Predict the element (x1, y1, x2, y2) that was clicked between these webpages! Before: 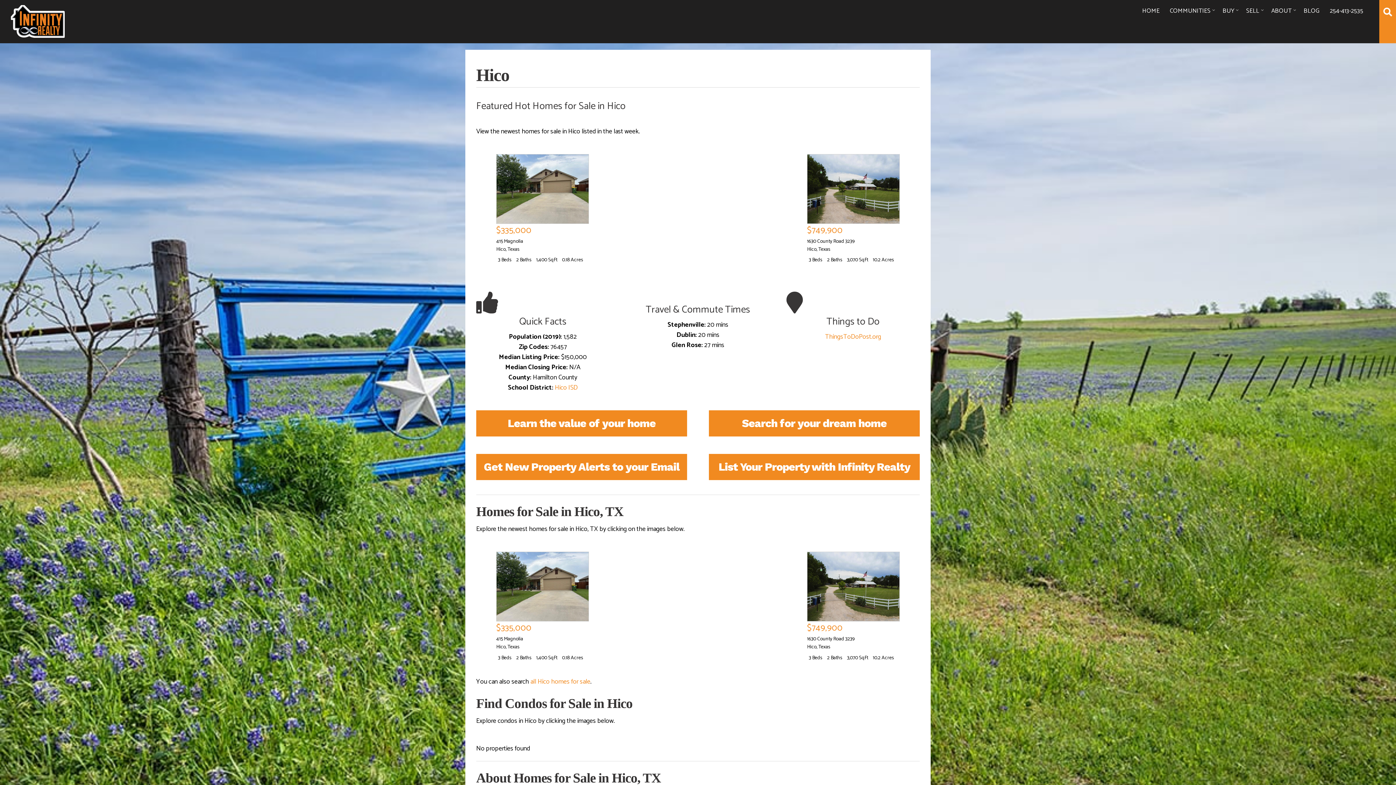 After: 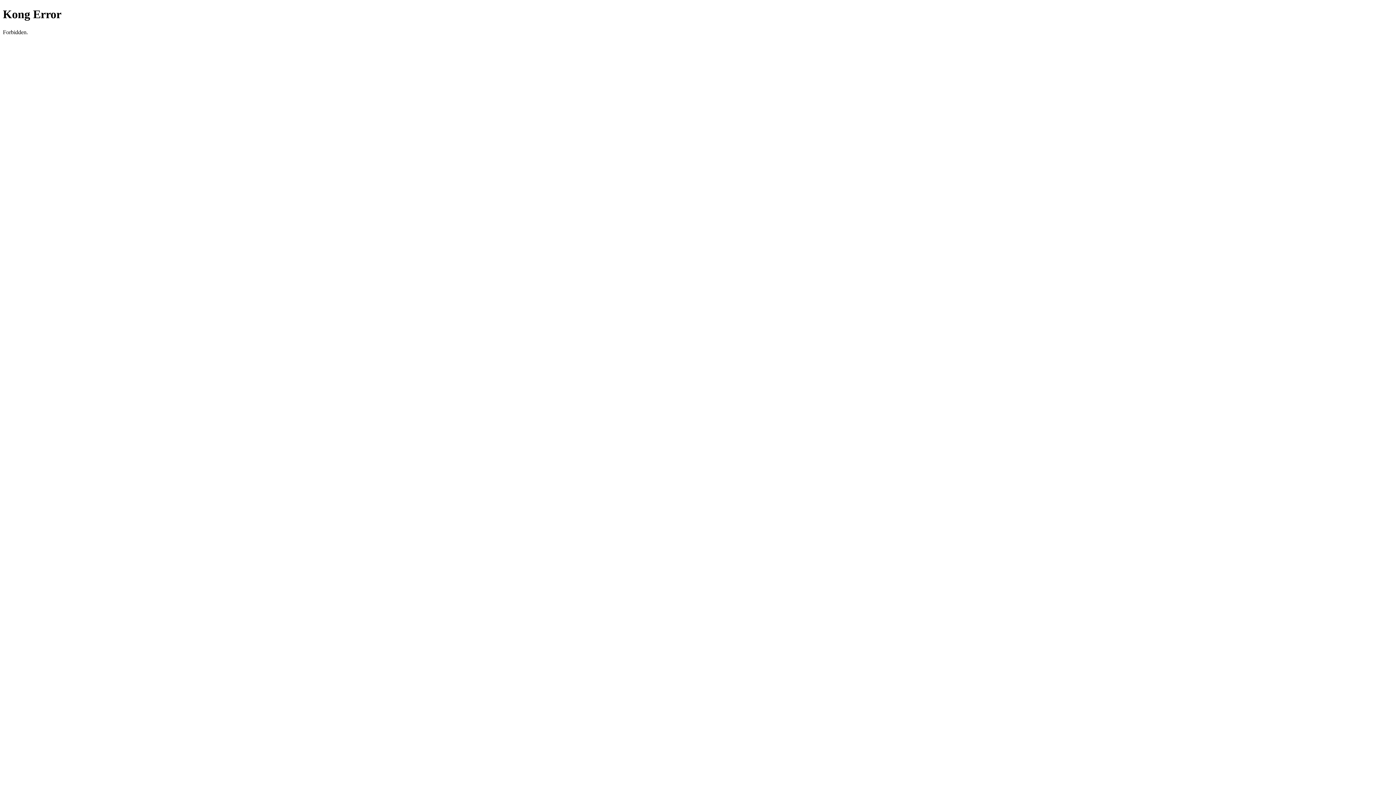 Action: bbox: (476, 410, 687, 436) label: Learn the value of your home